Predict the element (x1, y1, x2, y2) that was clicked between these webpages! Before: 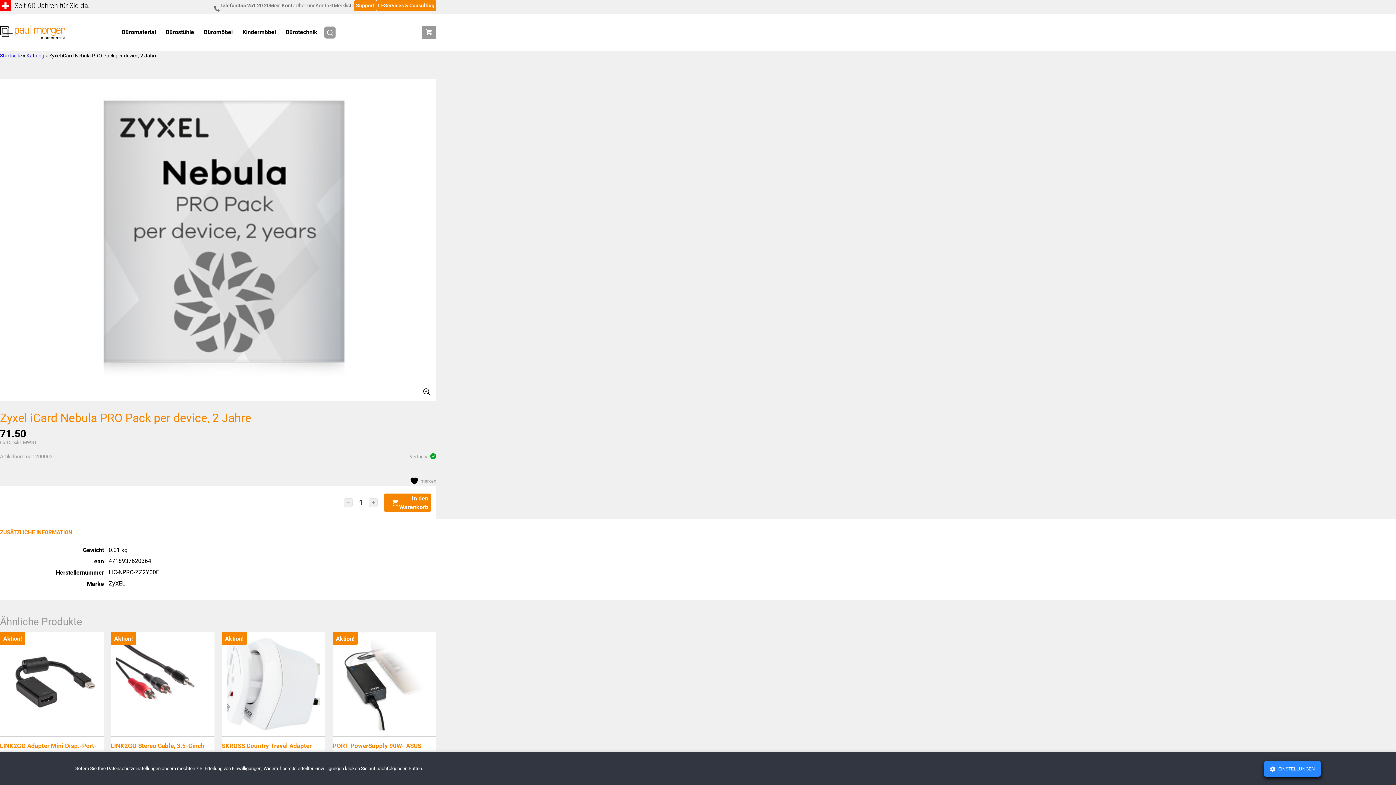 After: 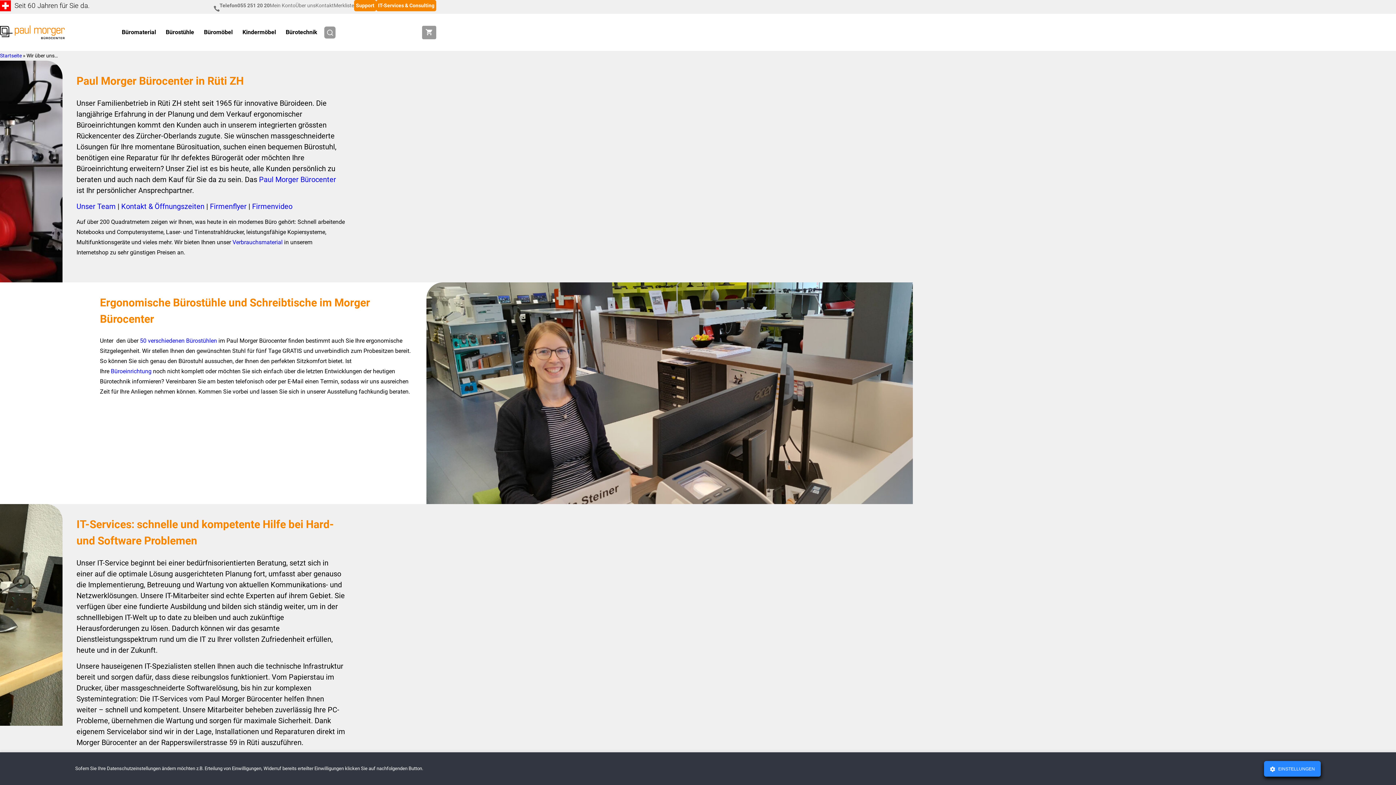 Action: label: Über uns bbox: (295, 1, 315, 9)